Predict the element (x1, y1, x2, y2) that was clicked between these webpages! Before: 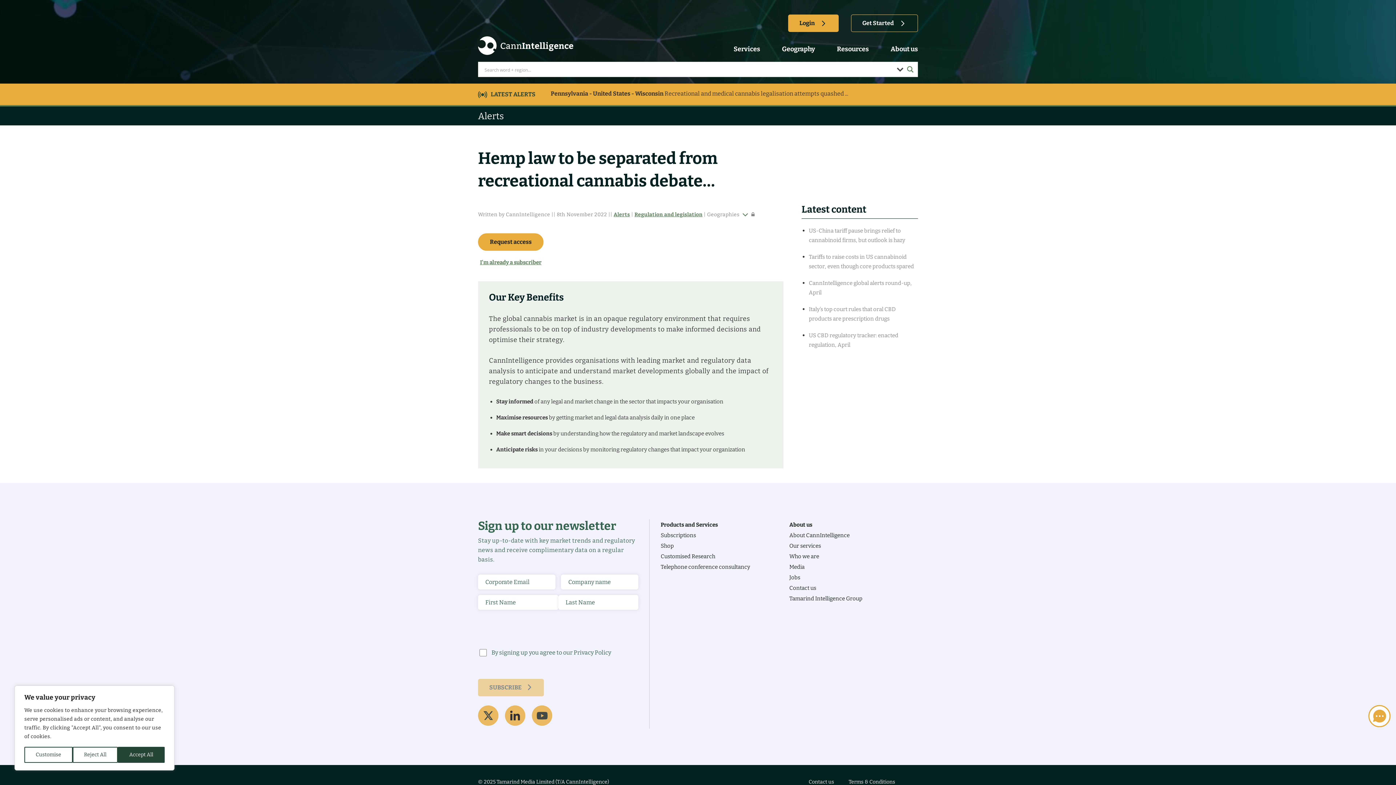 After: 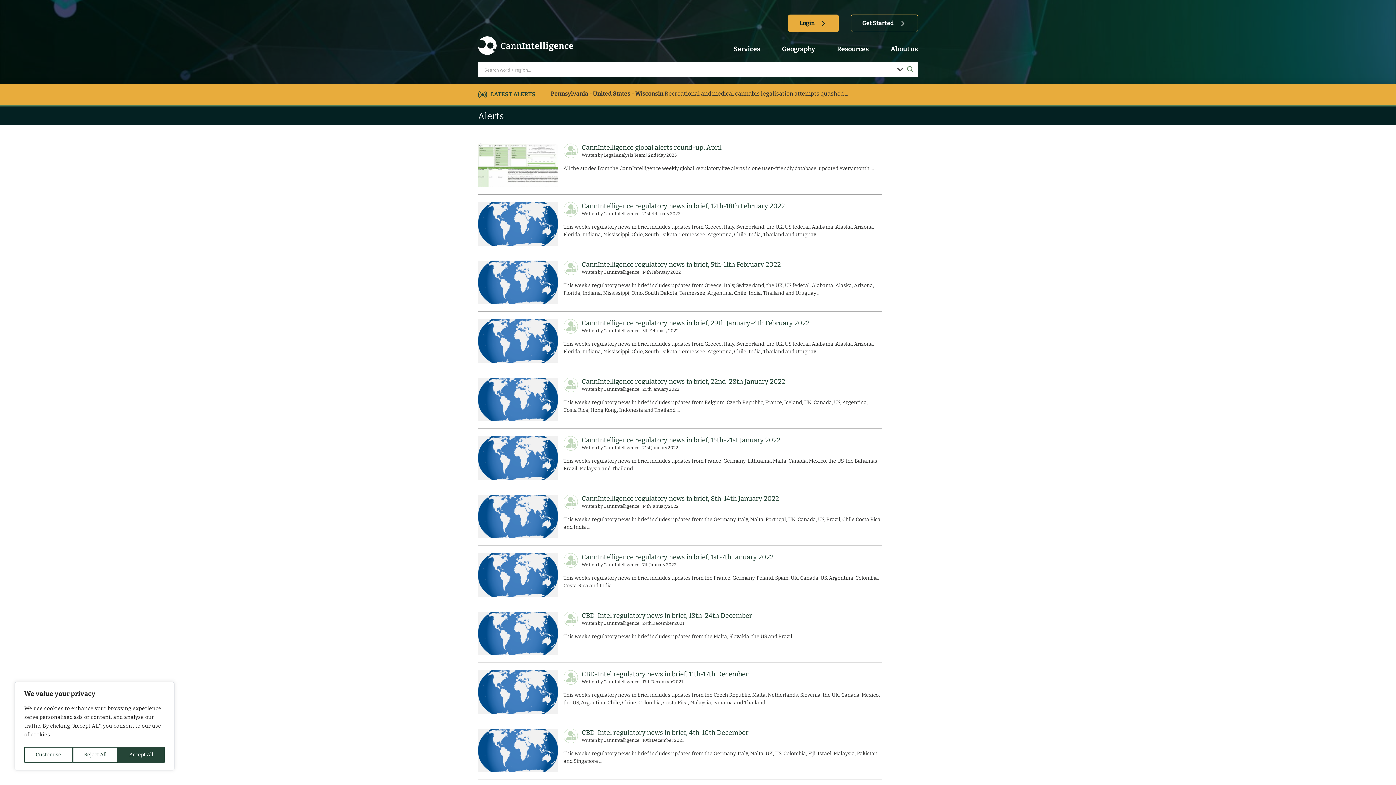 Action: label: Alerts bbox: (478, 110, 504, 121)